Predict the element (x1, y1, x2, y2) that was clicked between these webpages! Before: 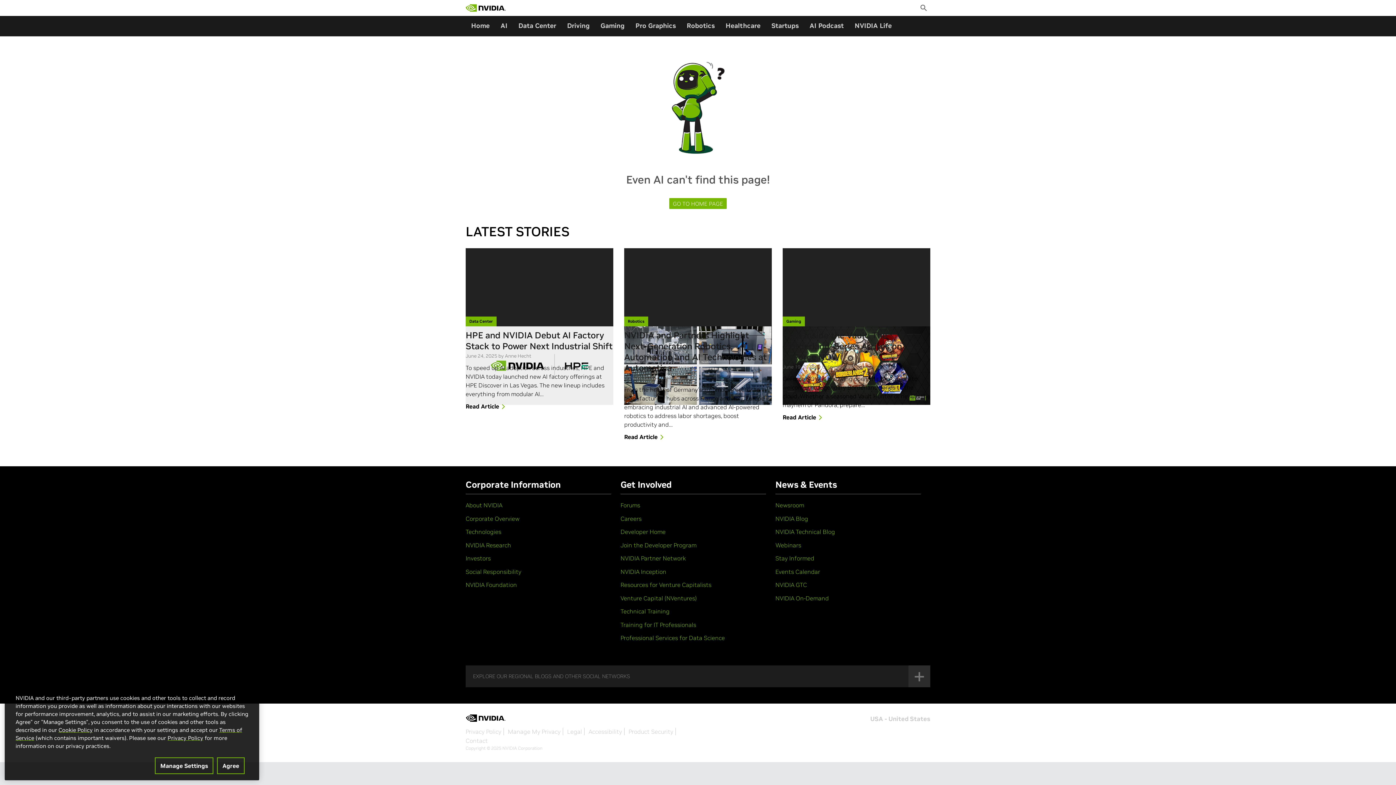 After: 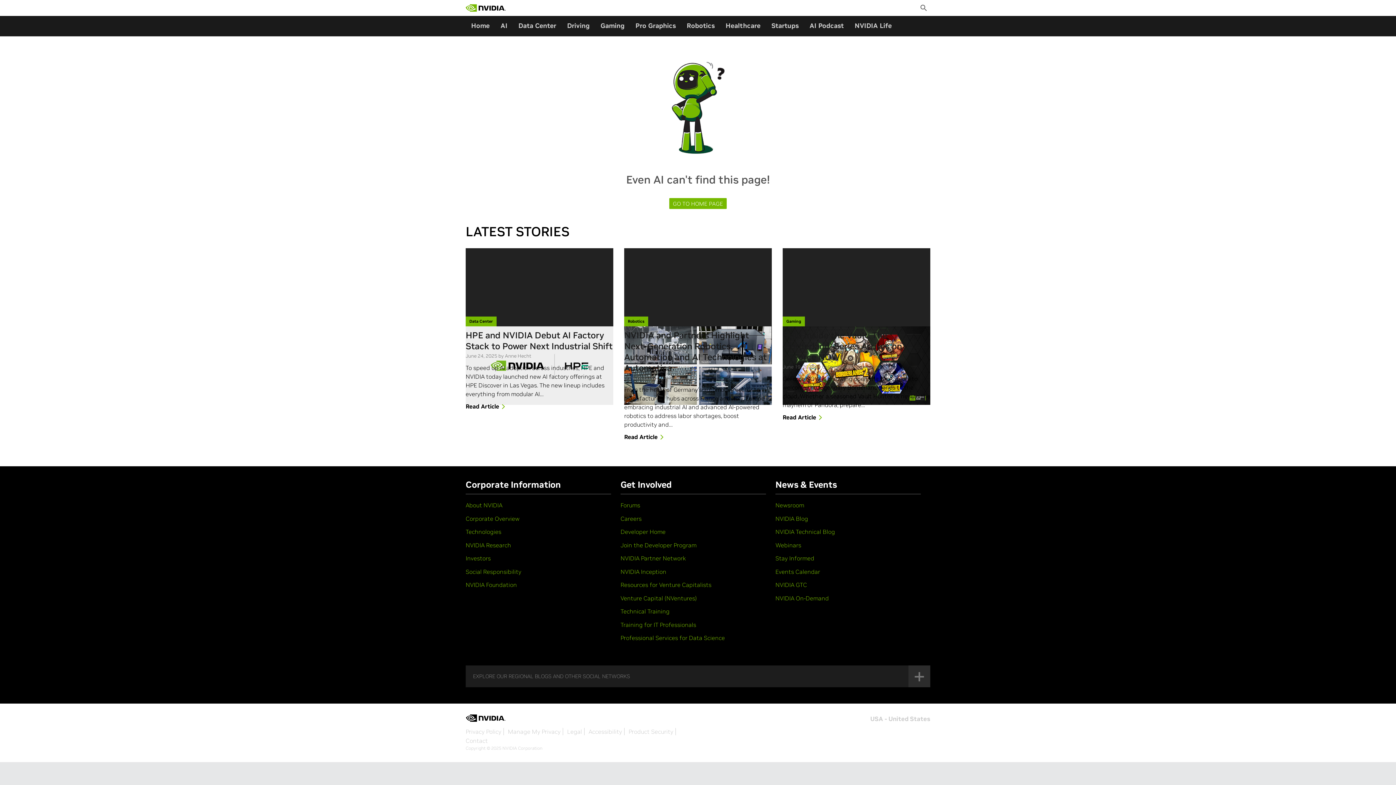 Action: bbox: (217, 761, 244, 778) label: Agree